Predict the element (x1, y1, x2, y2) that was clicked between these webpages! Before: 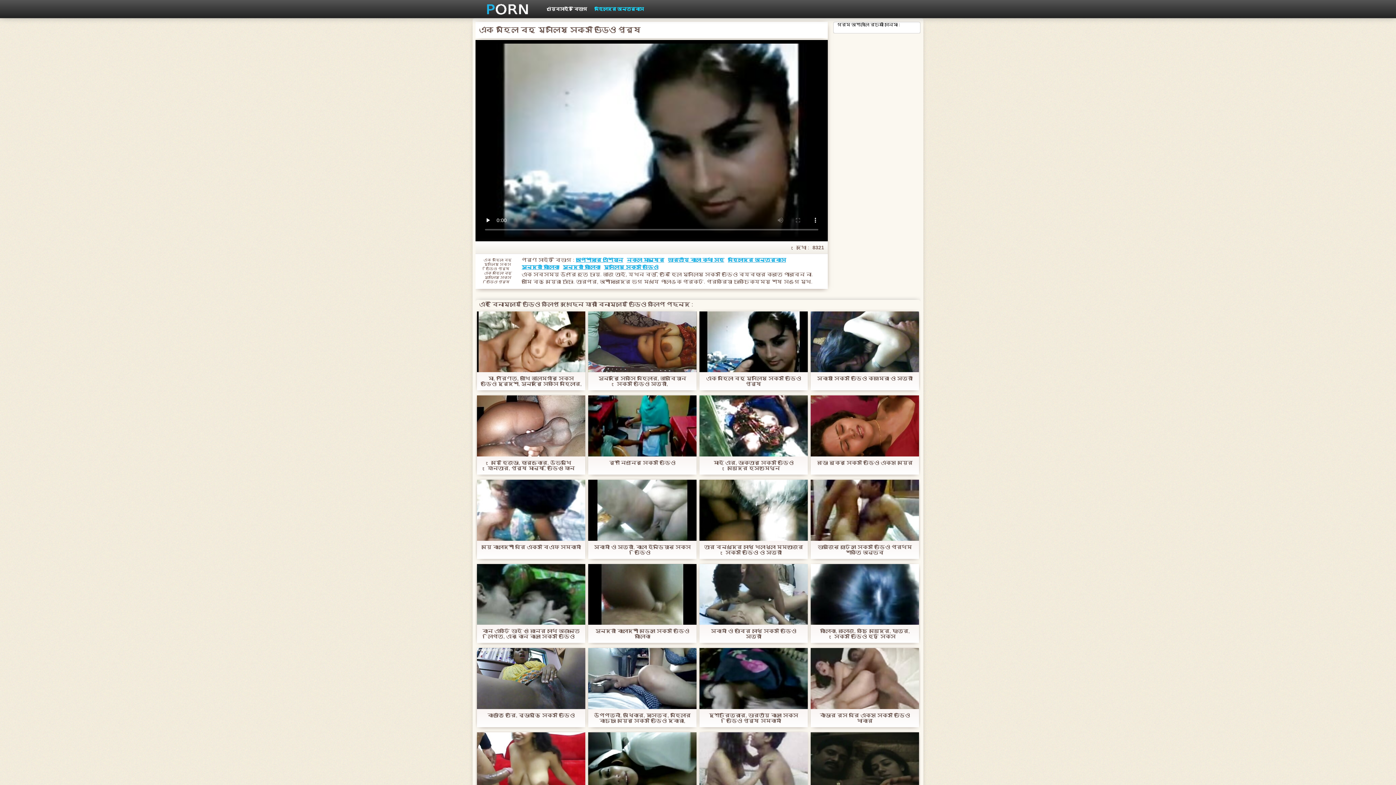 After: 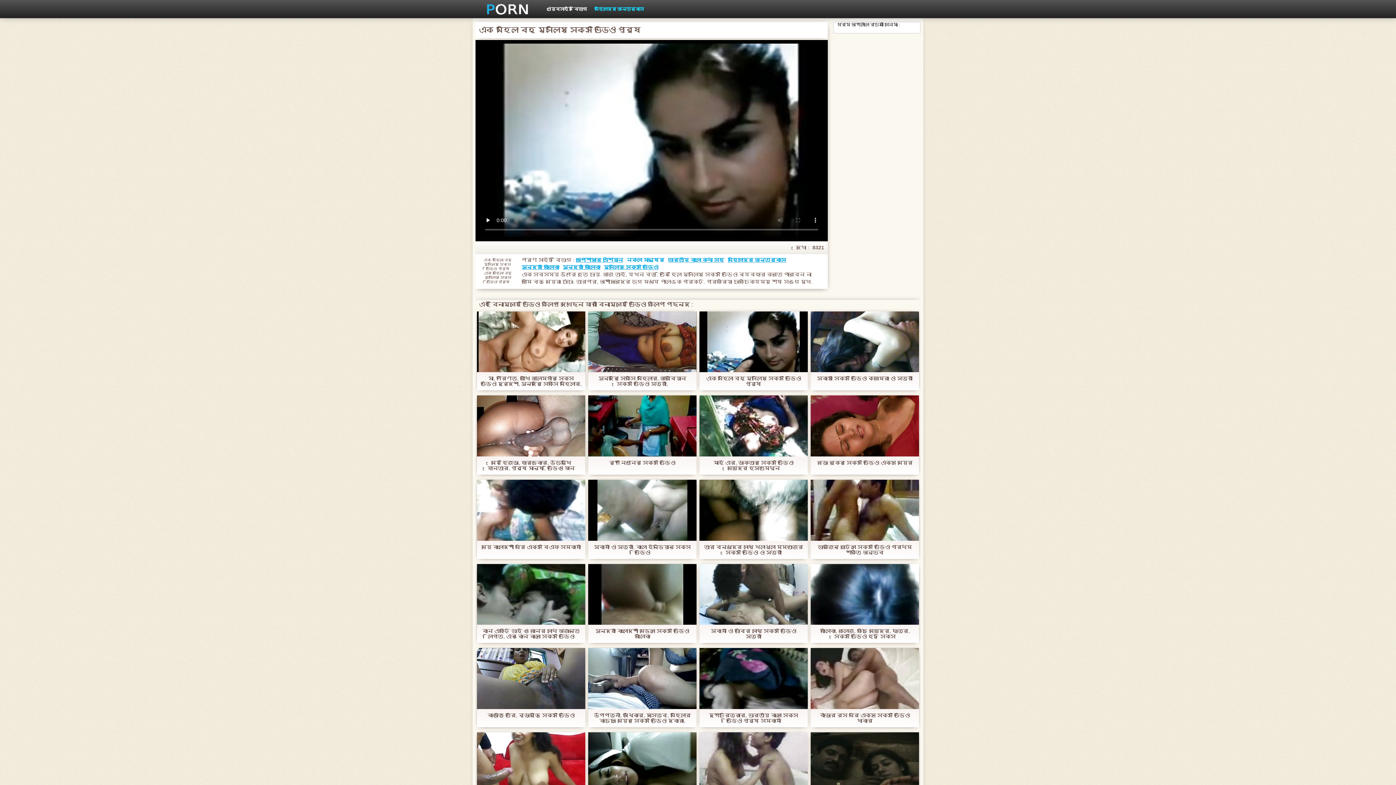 Action: bbox: (626, 256, 664, 263) label: নকল মানুষের